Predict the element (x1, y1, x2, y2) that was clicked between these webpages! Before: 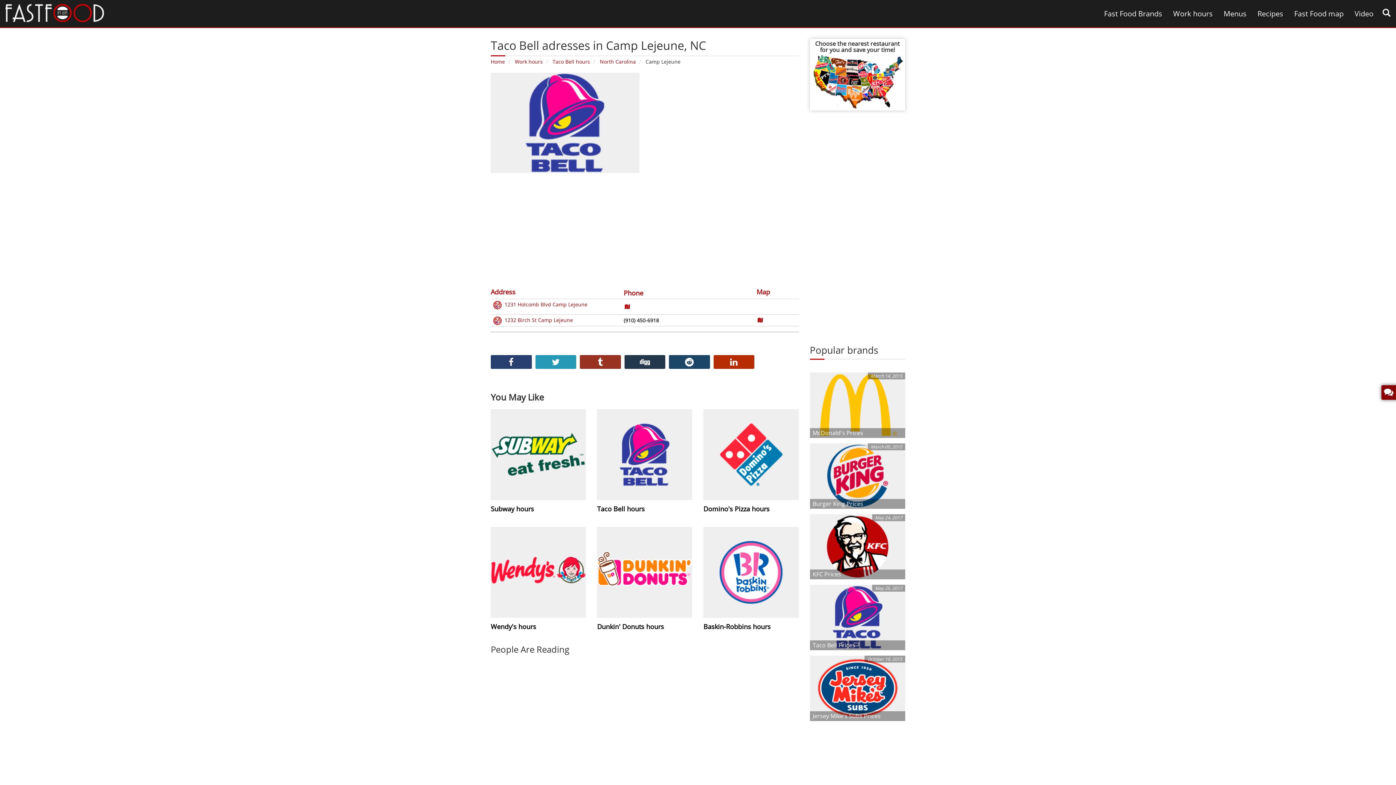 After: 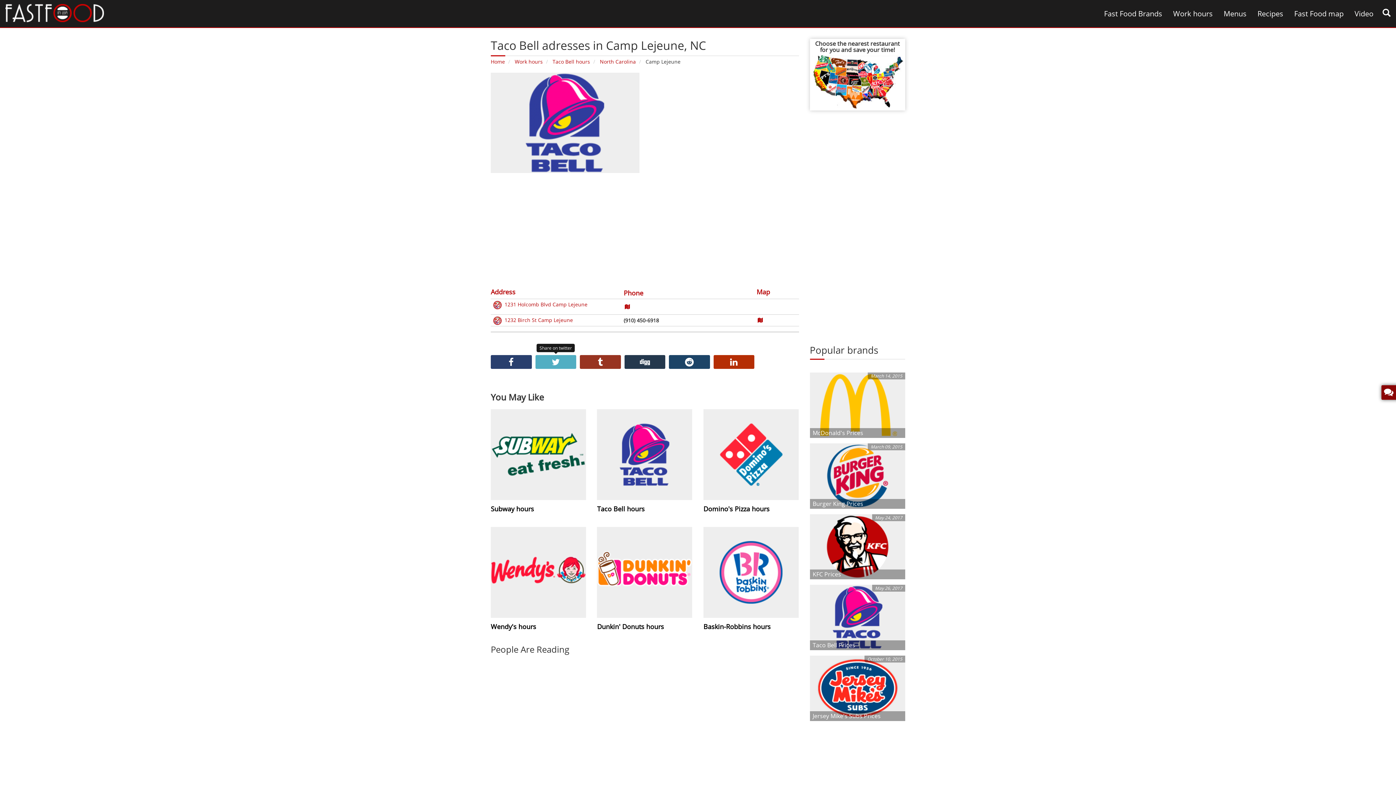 Action: bbox: (535, 355, 576, 369)